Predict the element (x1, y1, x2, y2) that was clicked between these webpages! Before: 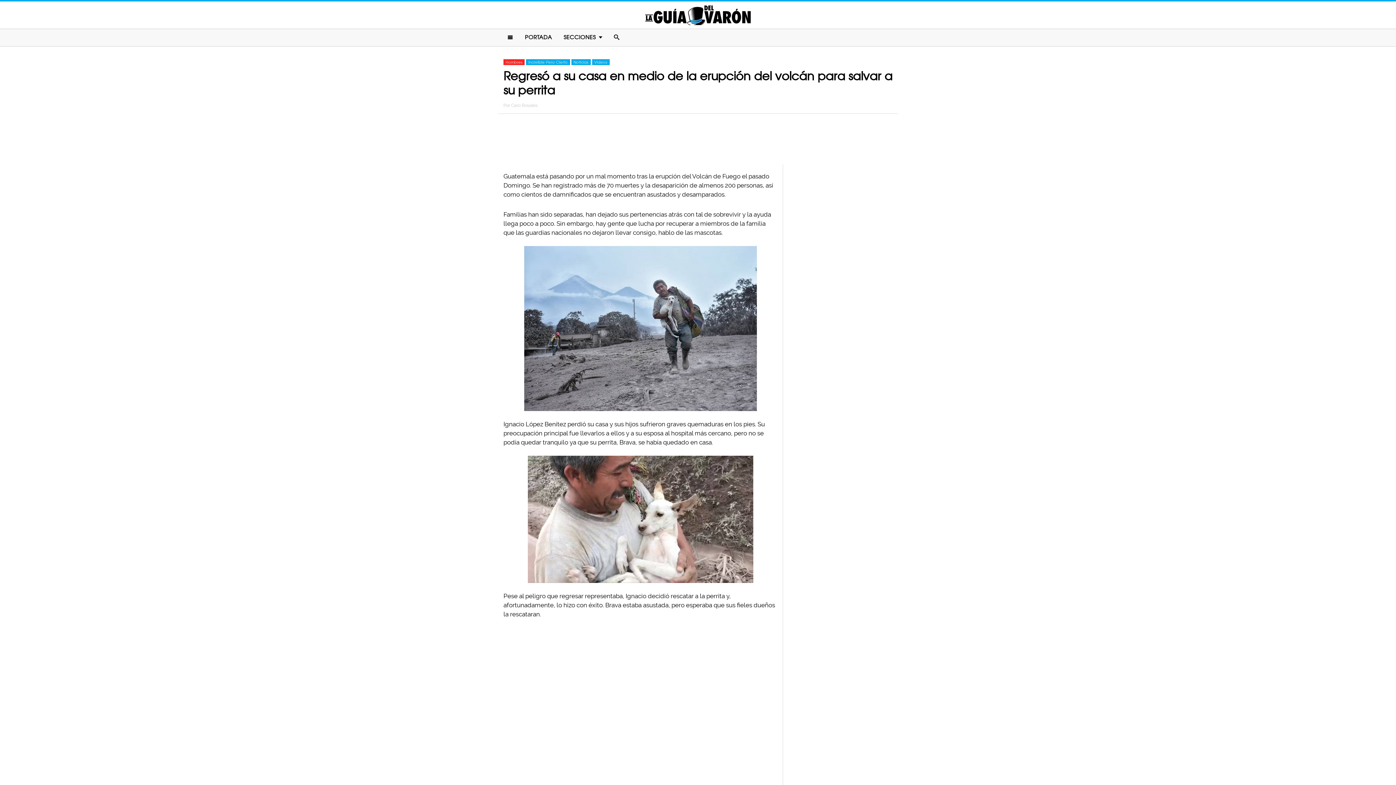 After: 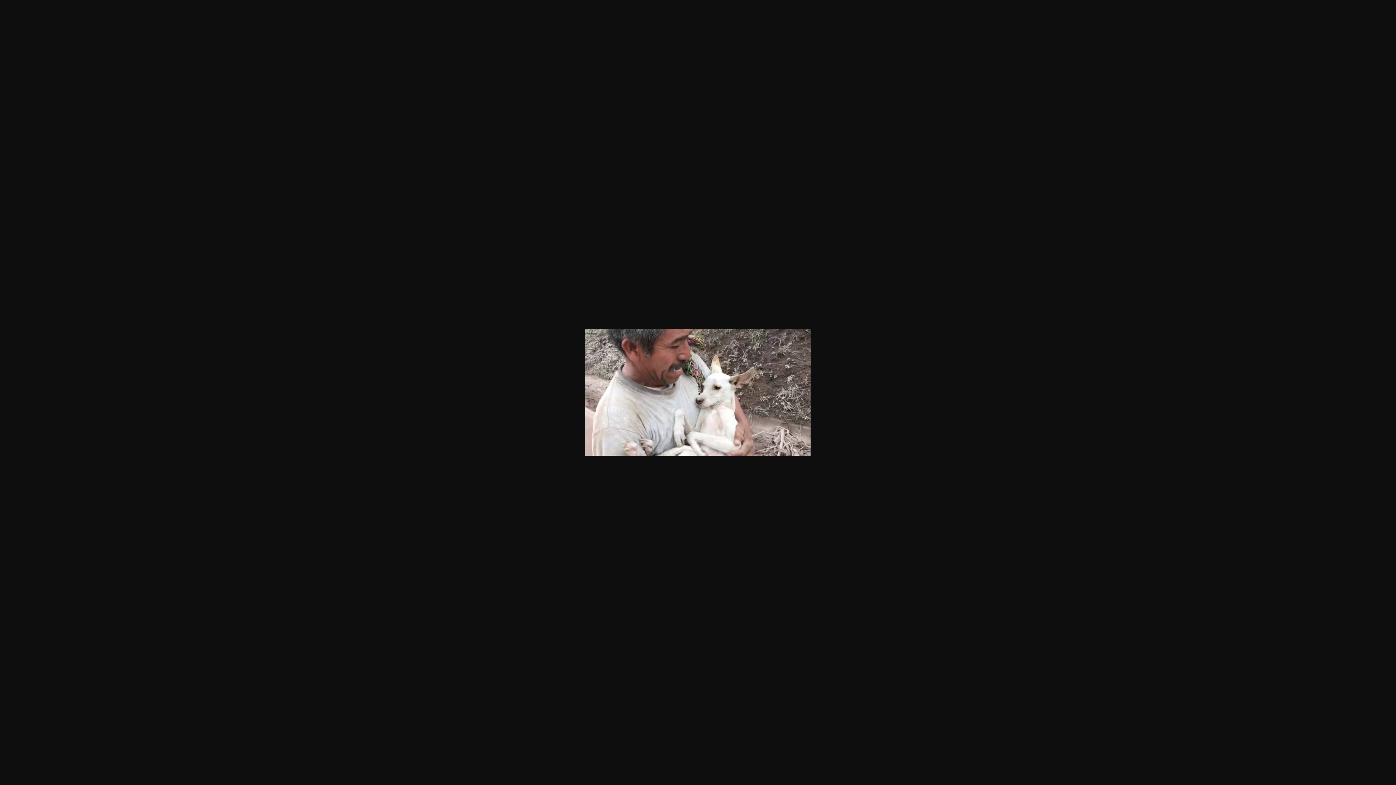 Action: bbox: (503, 456, 777, 583)